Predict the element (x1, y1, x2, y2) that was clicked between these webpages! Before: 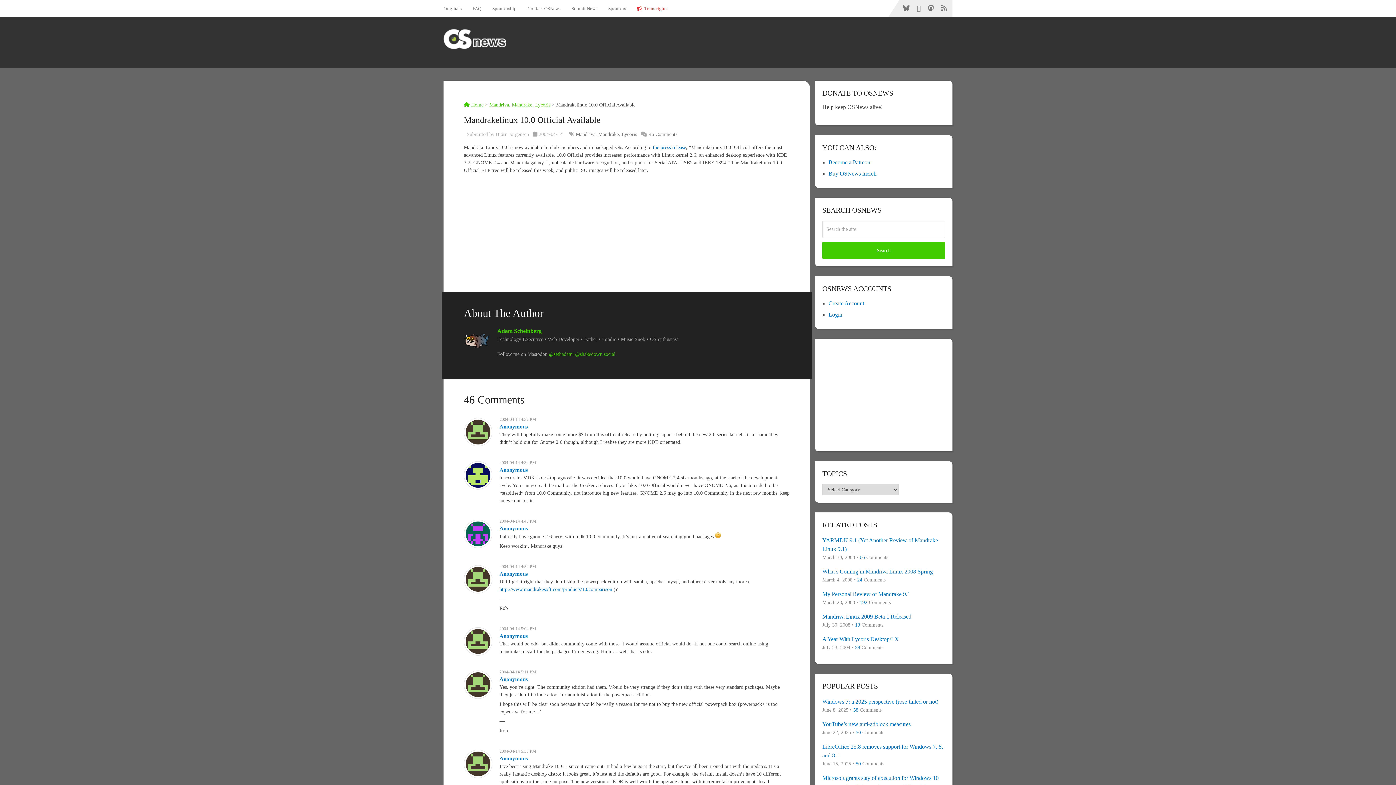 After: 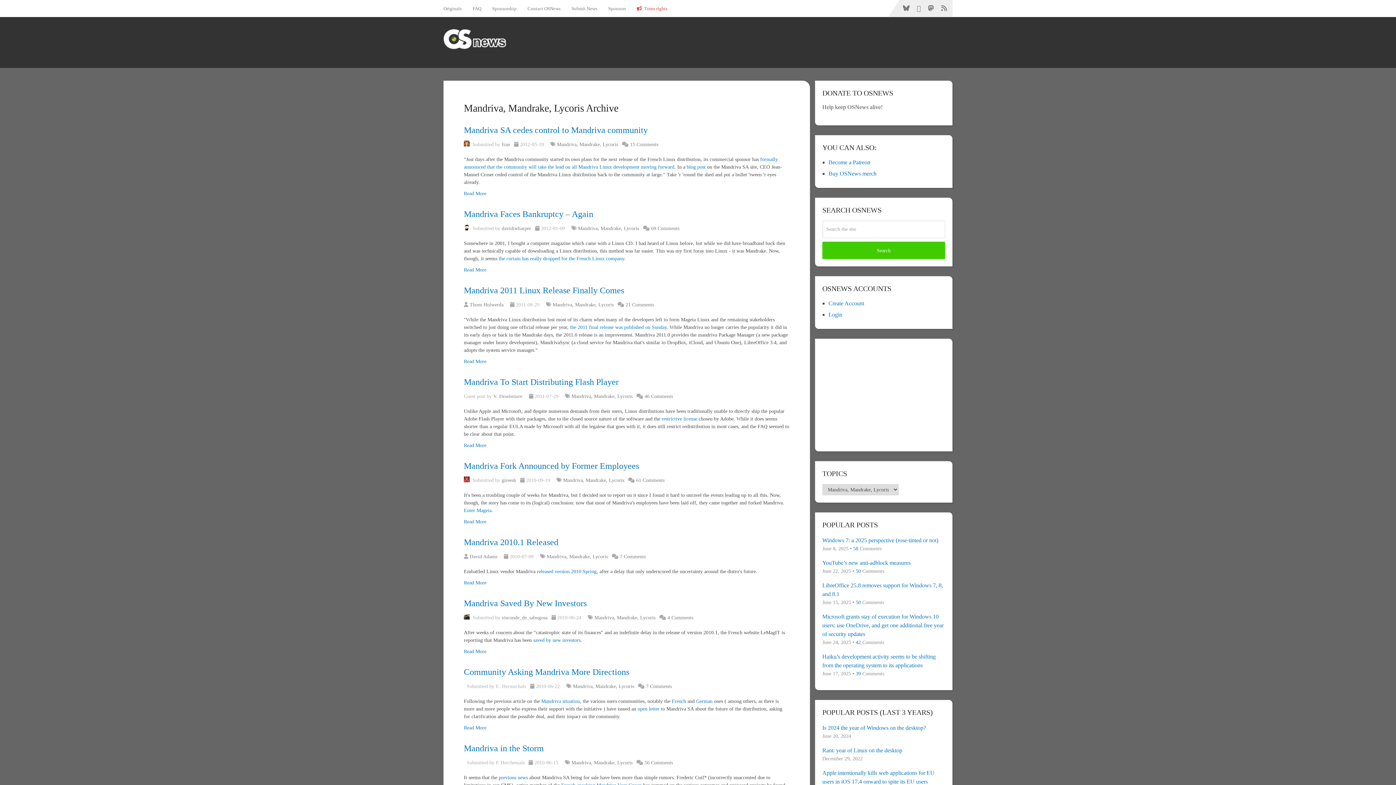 Action: bbox: (576, 131, 637, 137) label: Mandriva, Mandrake, Lycoris